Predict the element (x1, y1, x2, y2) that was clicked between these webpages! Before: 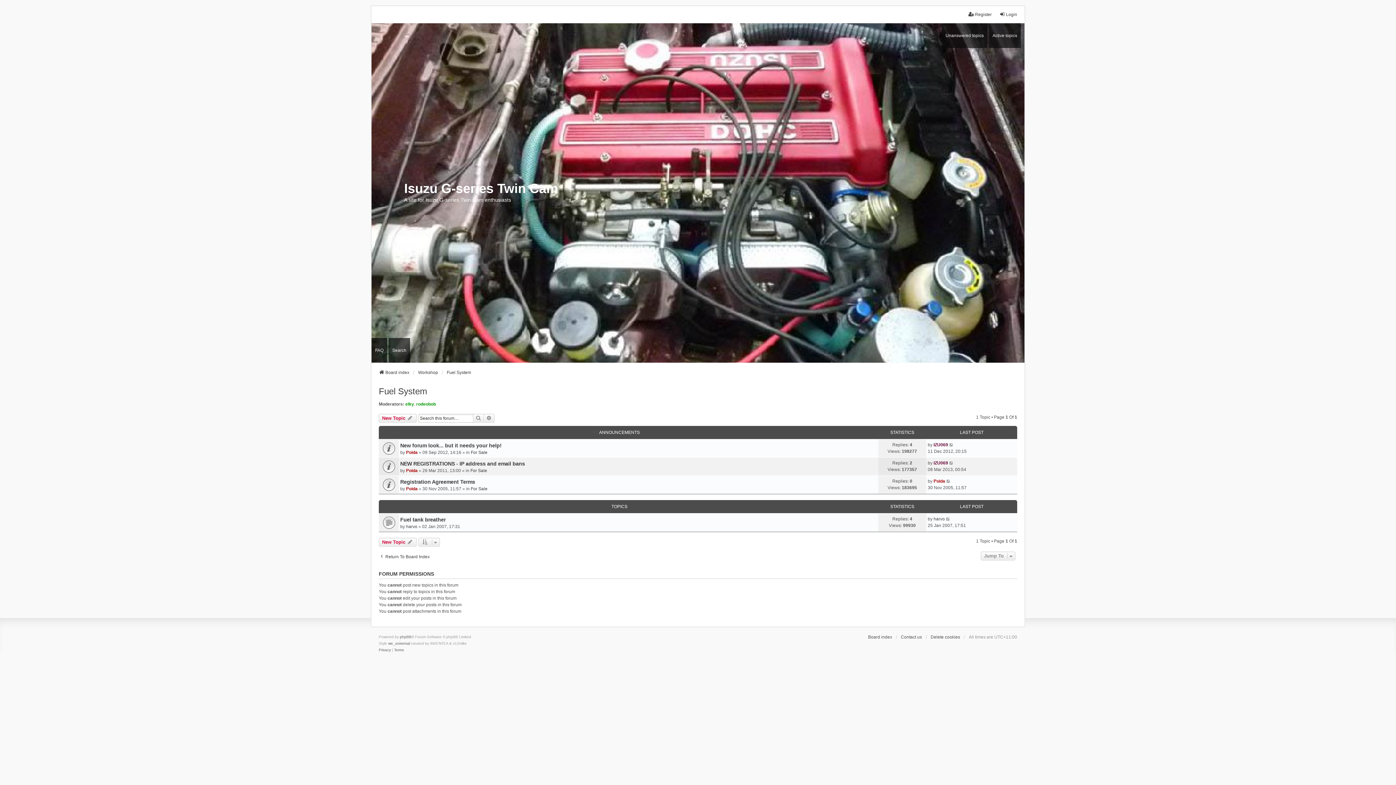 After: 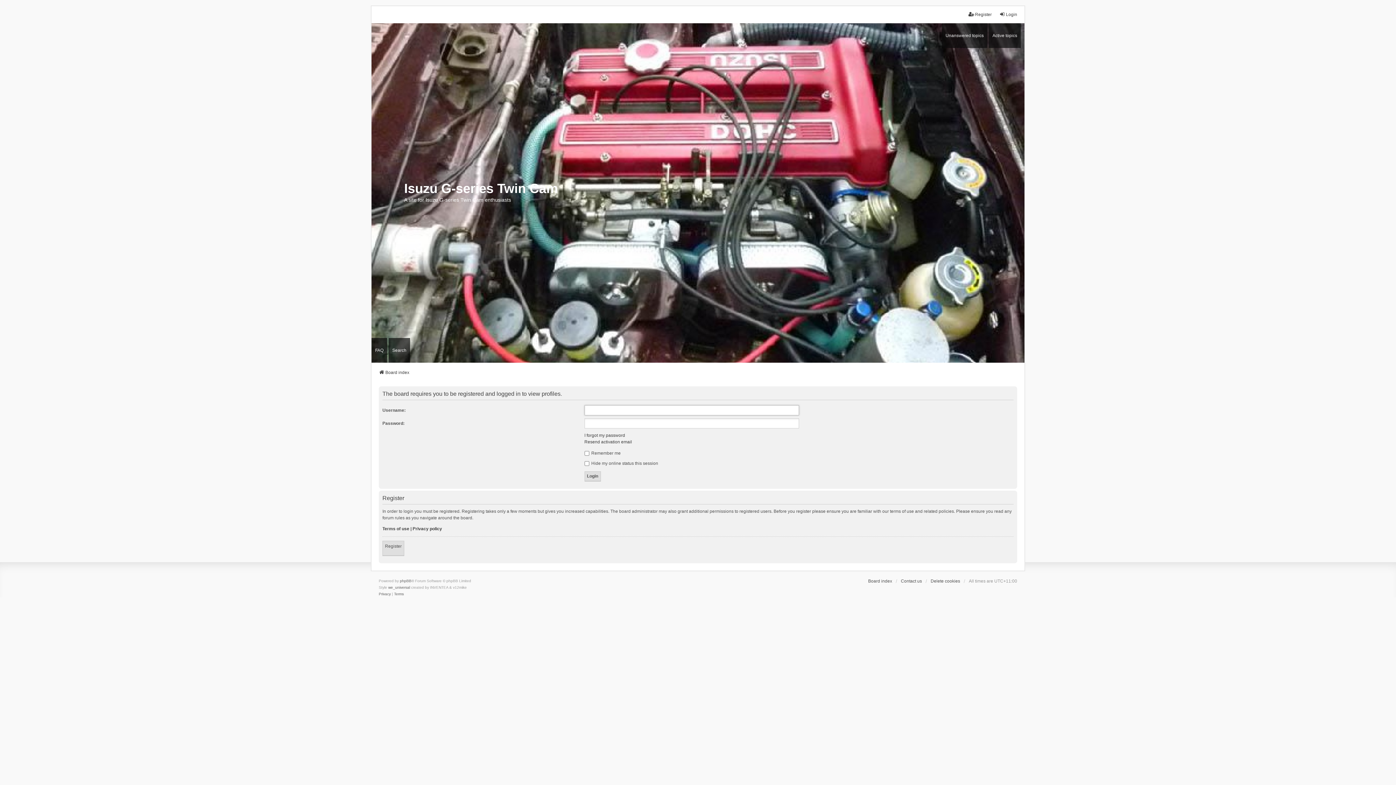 Action: label: Poida bbox: (406, 486, 417, 491)